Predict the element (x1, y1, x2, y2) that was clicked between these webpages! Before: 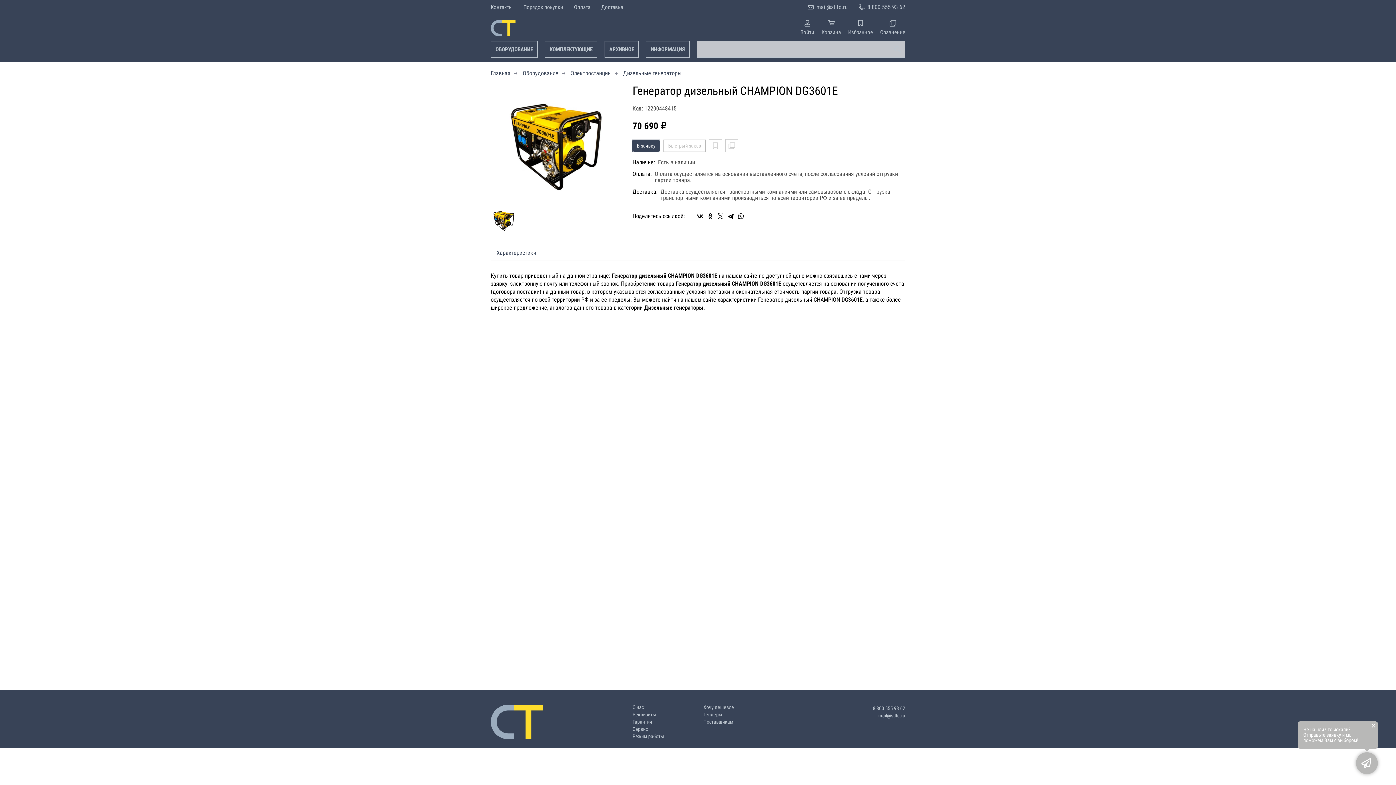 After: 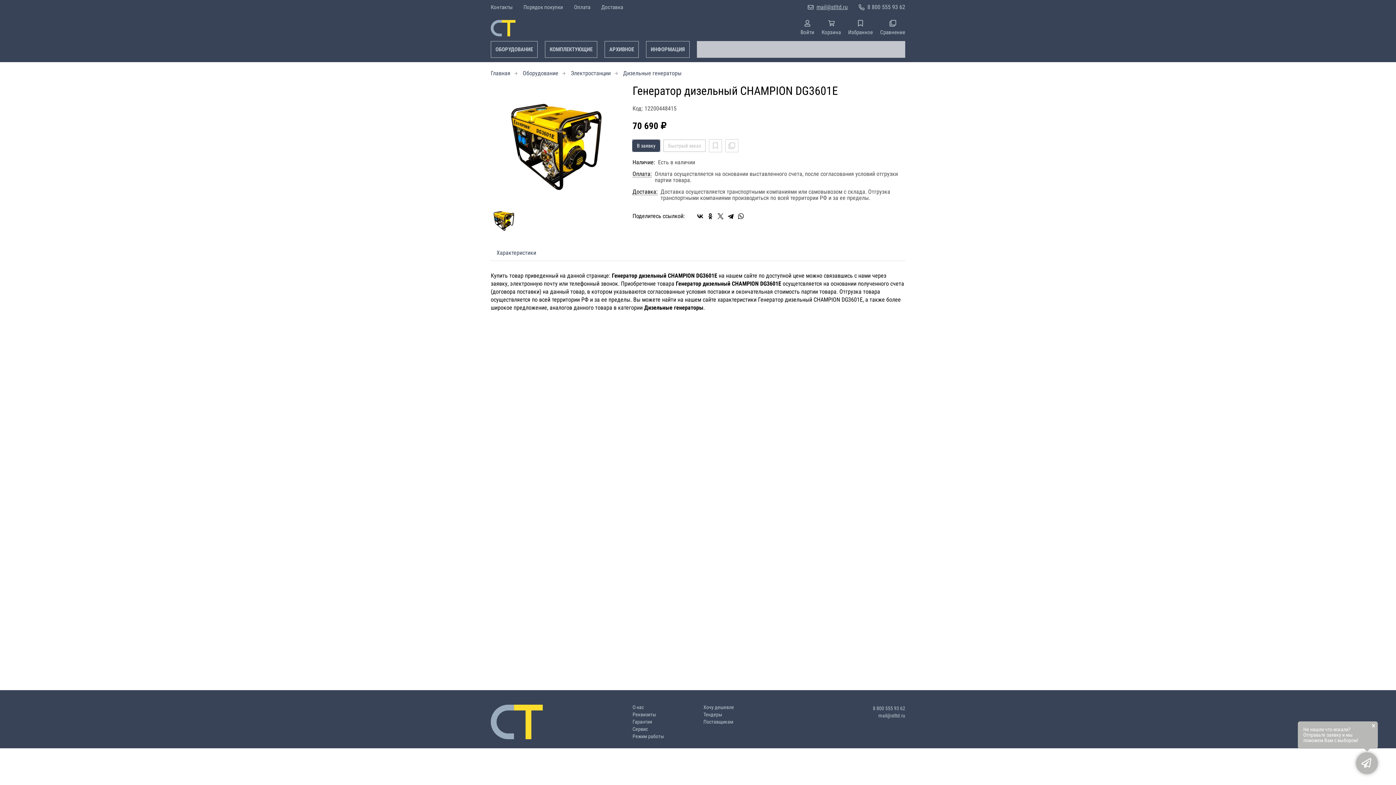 Action: bbox: (816, 0, 848, 14) label: mail@stltd.ru